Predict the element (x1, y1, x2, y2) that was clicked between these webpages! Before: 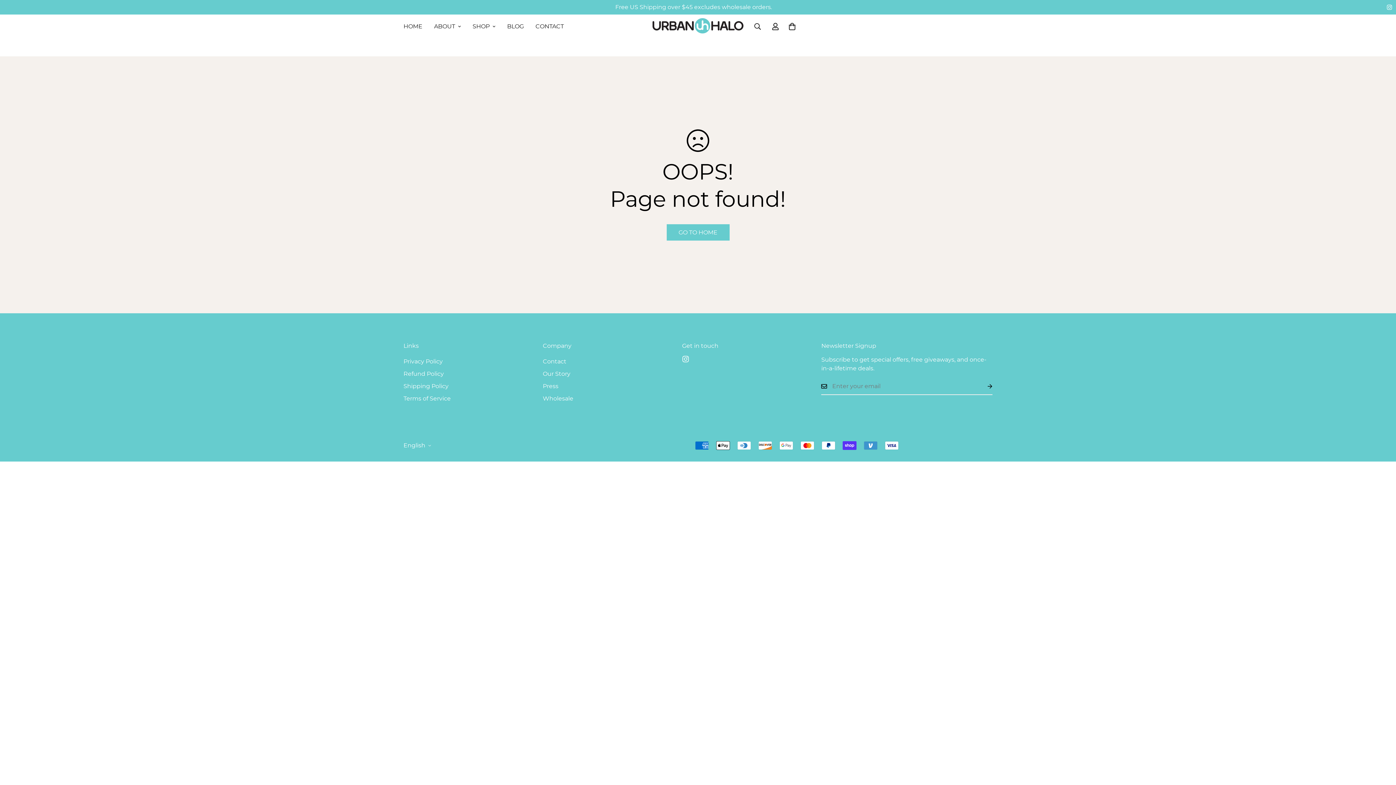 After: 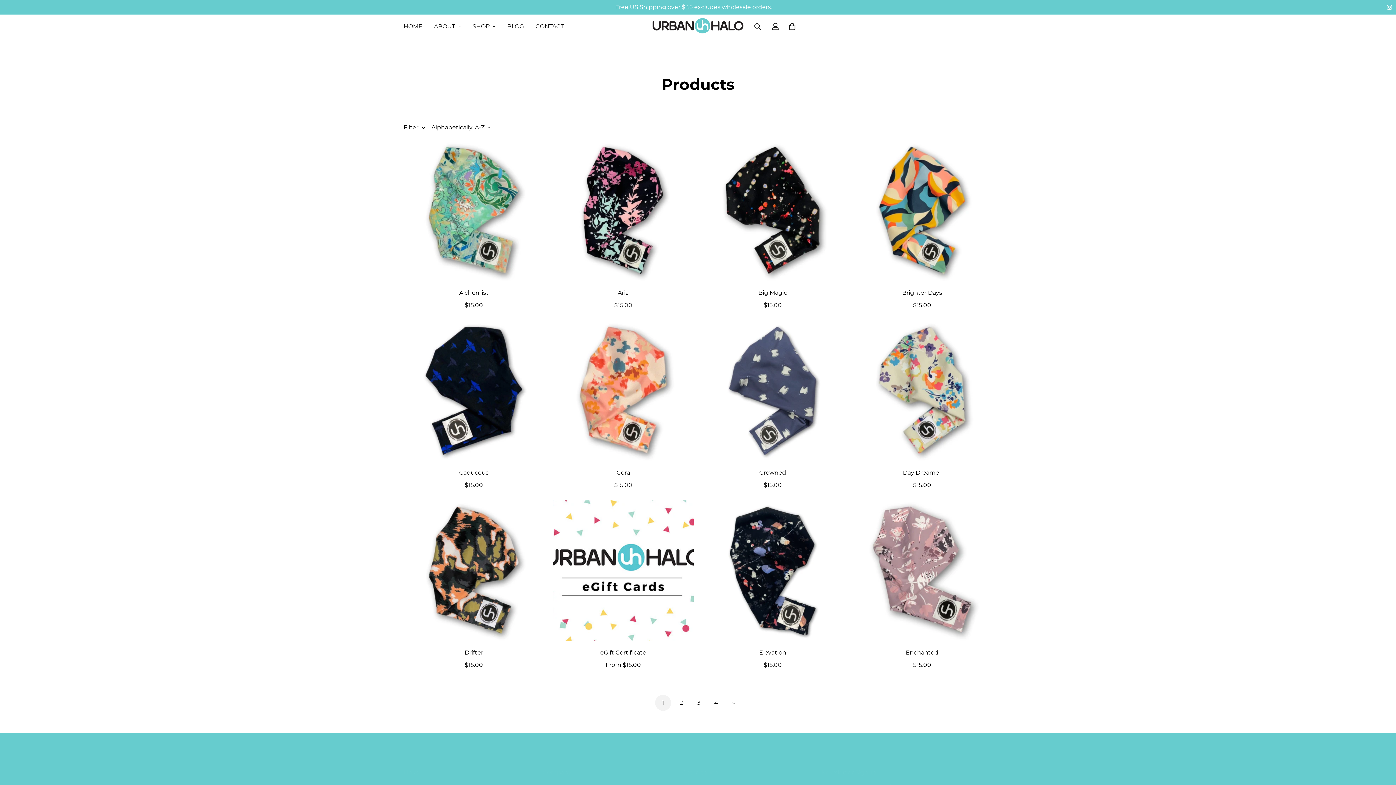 Action: label: SHOP bbox: (466, 14, 501, 38)